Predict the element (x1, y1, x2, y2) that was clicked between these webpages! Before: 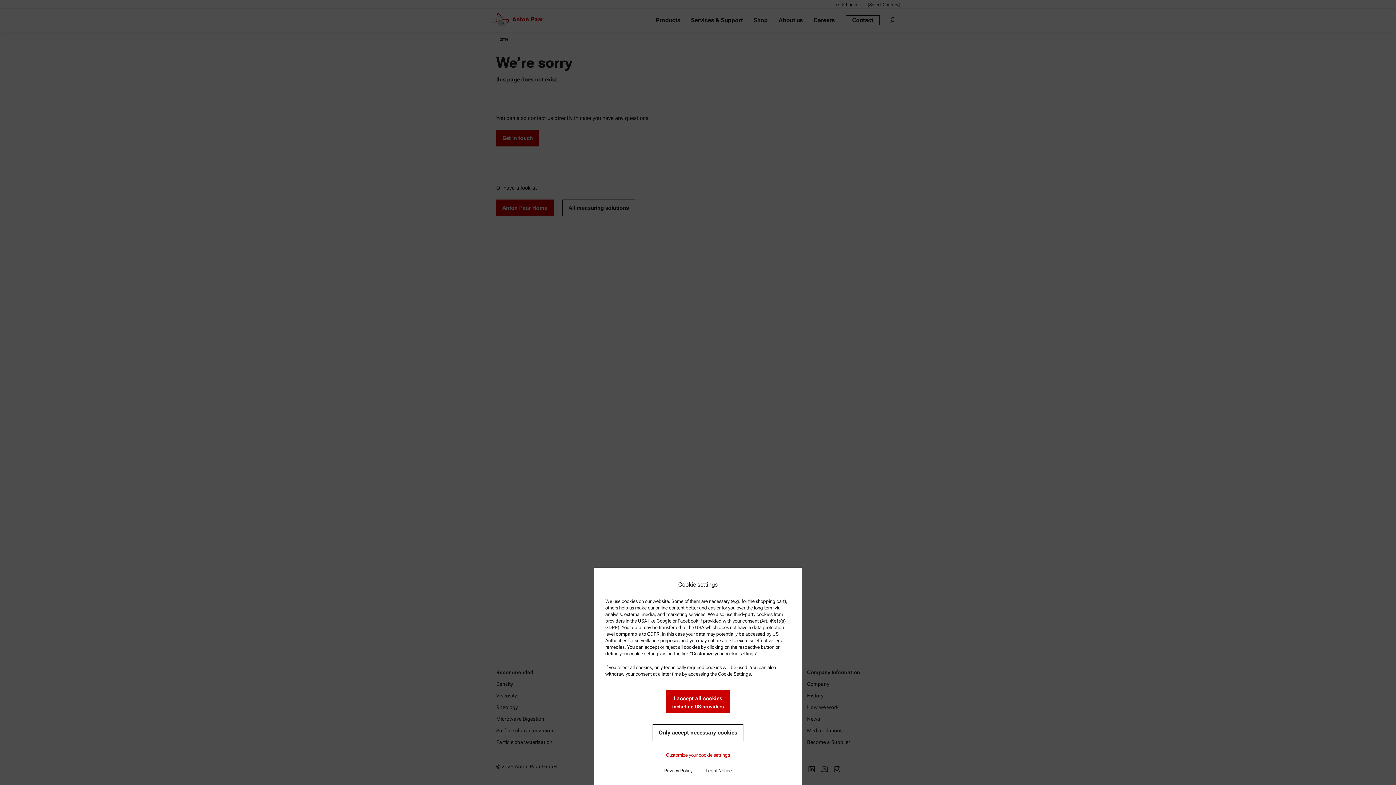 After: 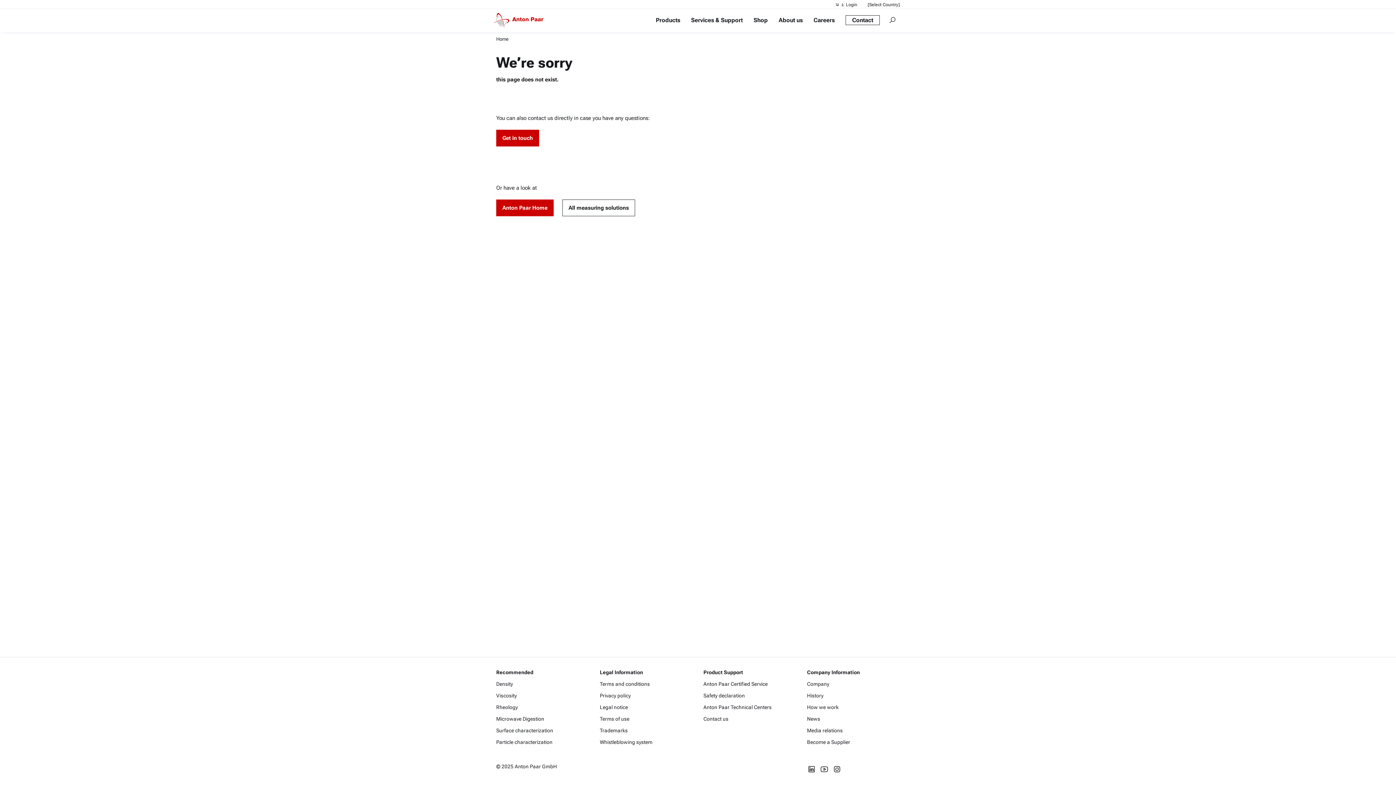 Action: bbox: (652, 724, 743, 741) label: Only accept necessary cookies